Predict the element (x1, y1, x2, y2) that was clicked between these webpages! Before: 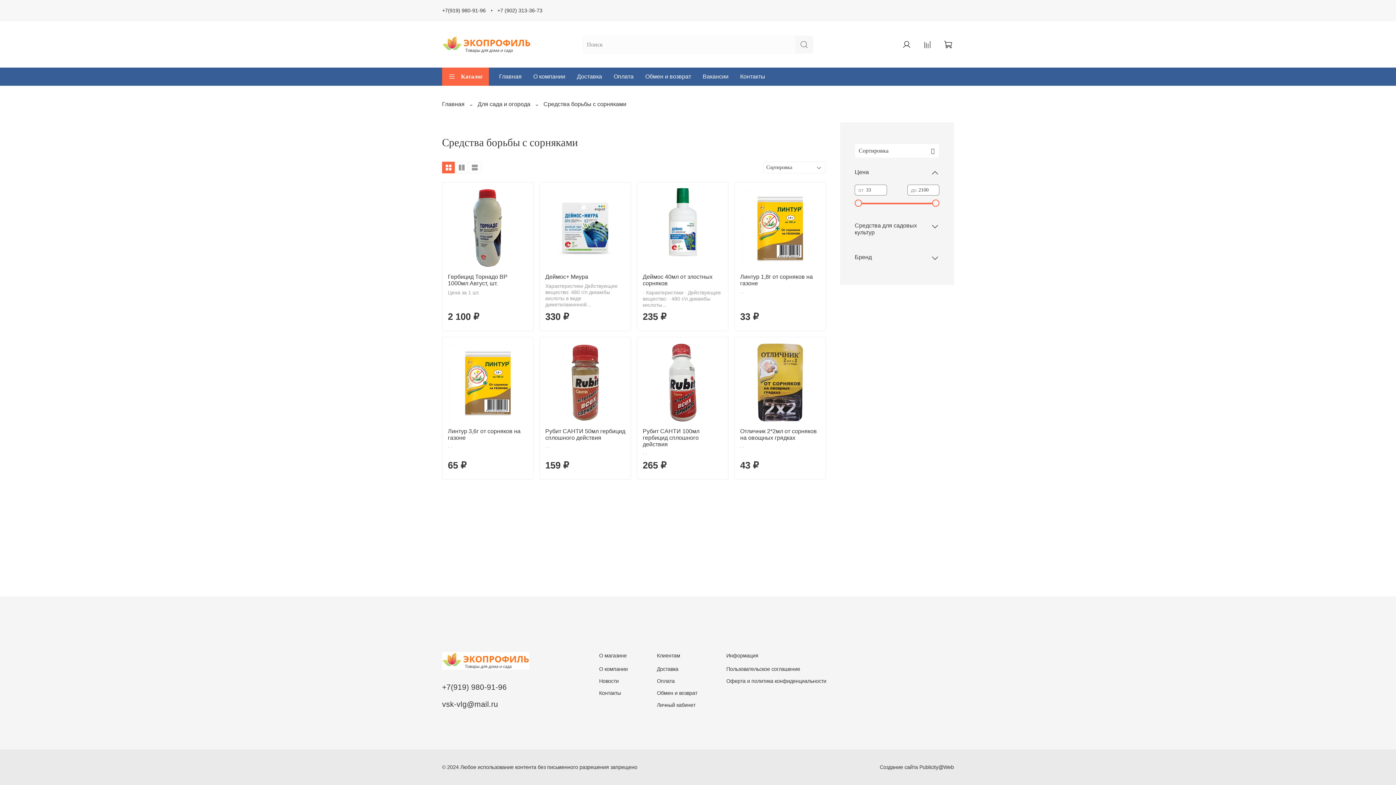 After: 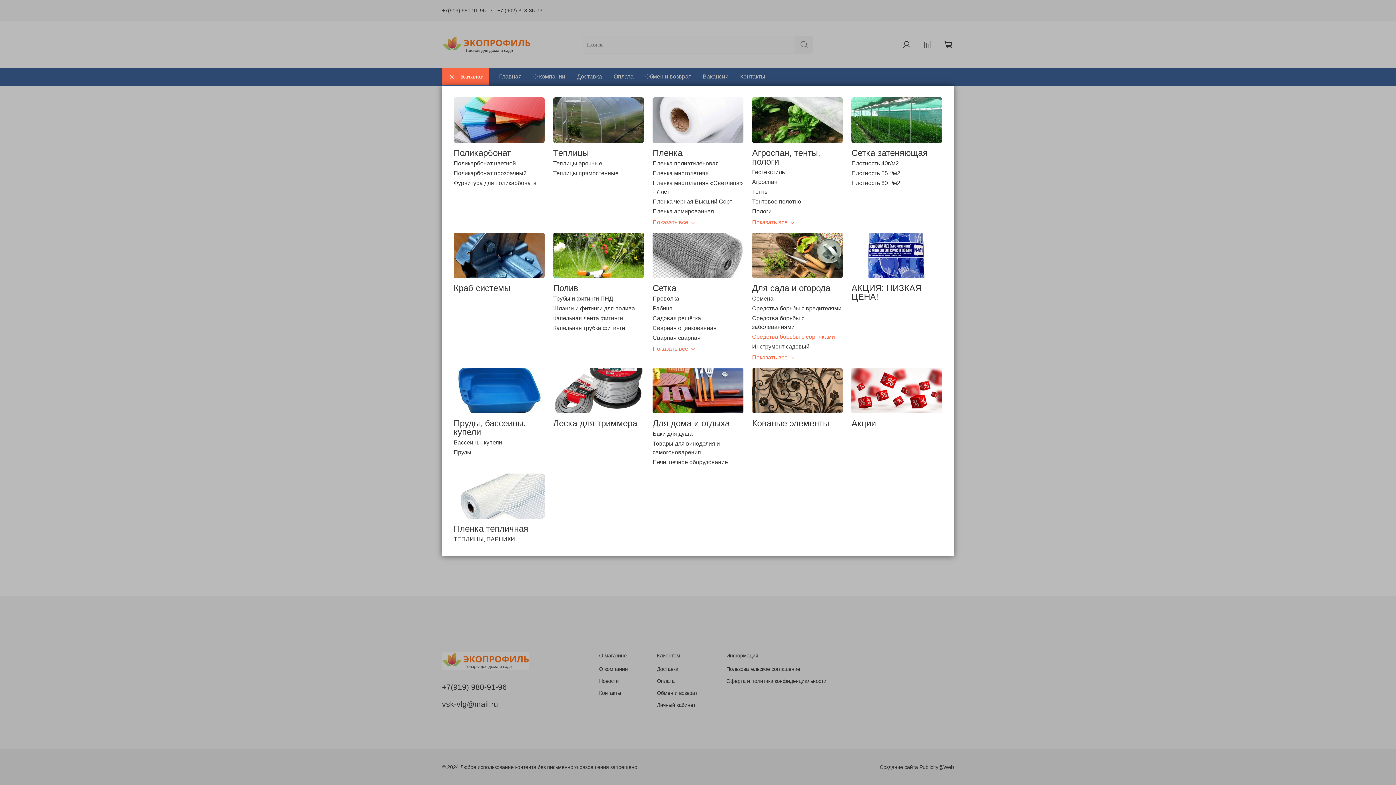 Action: label: Каталог bbox: (442, 67, 489, 85)